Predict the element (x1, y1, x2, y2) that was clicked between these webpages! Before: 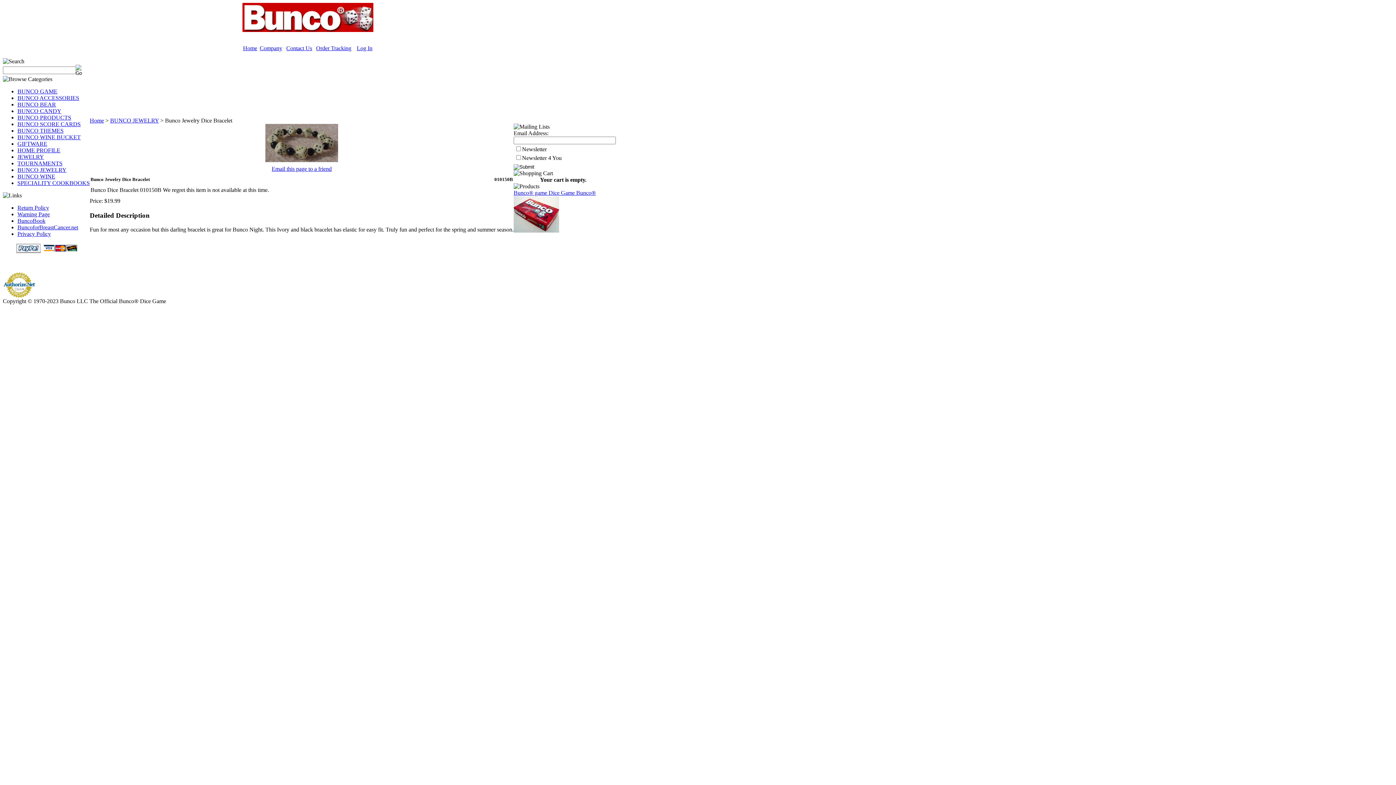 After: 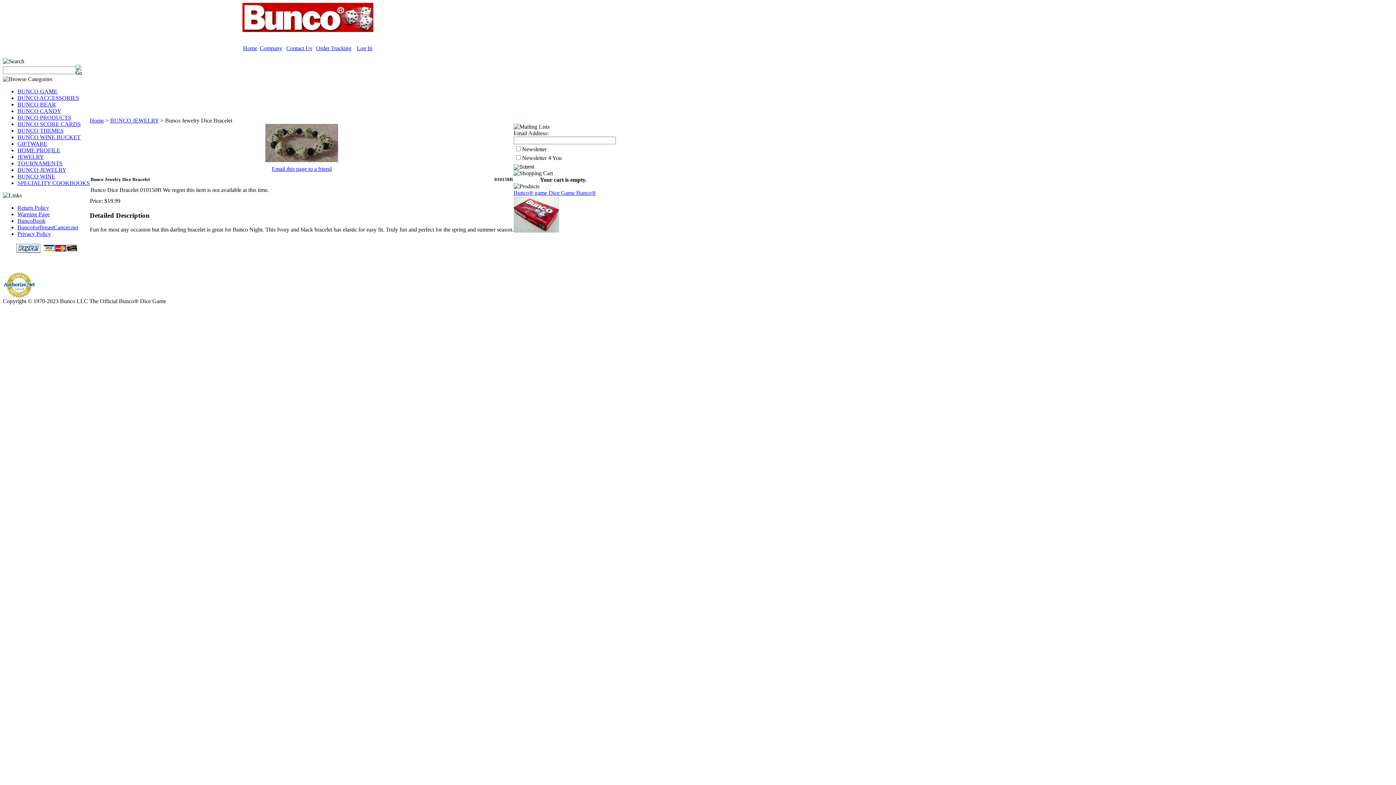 Action: bbox: (271, 165, 331, 172) label: Email this page to a friend